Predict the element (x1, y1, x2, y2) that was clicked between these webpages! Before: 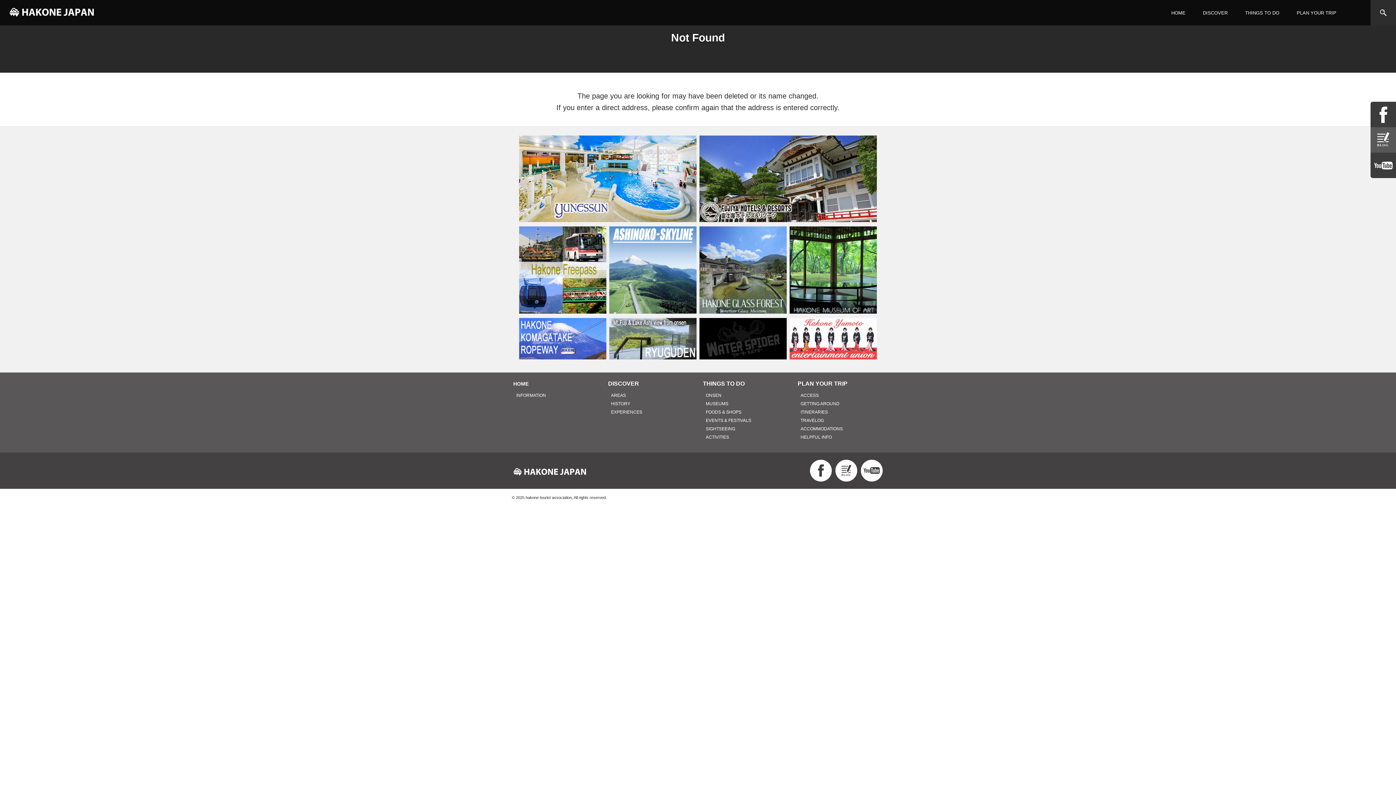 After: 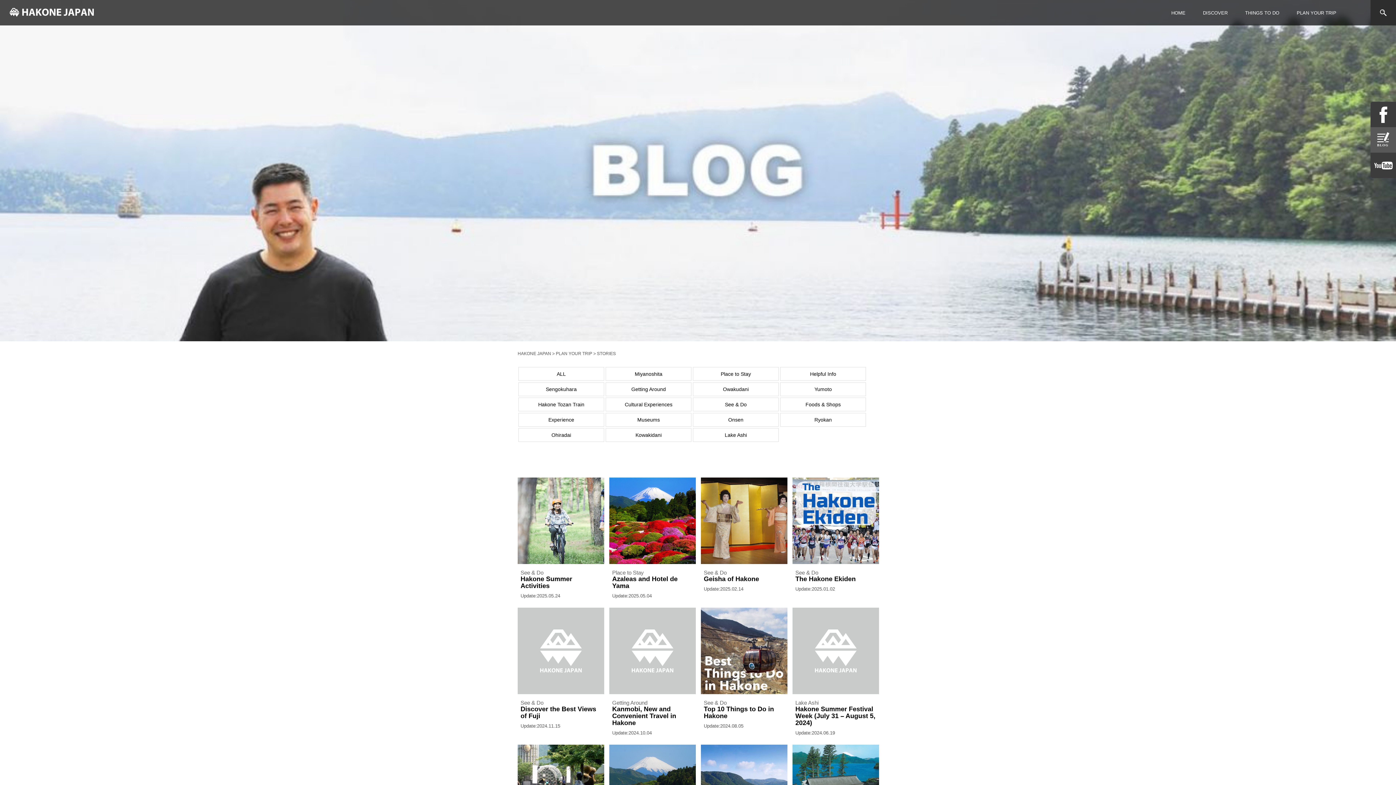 Action: bbox: (1370, 144, 1396, 150)